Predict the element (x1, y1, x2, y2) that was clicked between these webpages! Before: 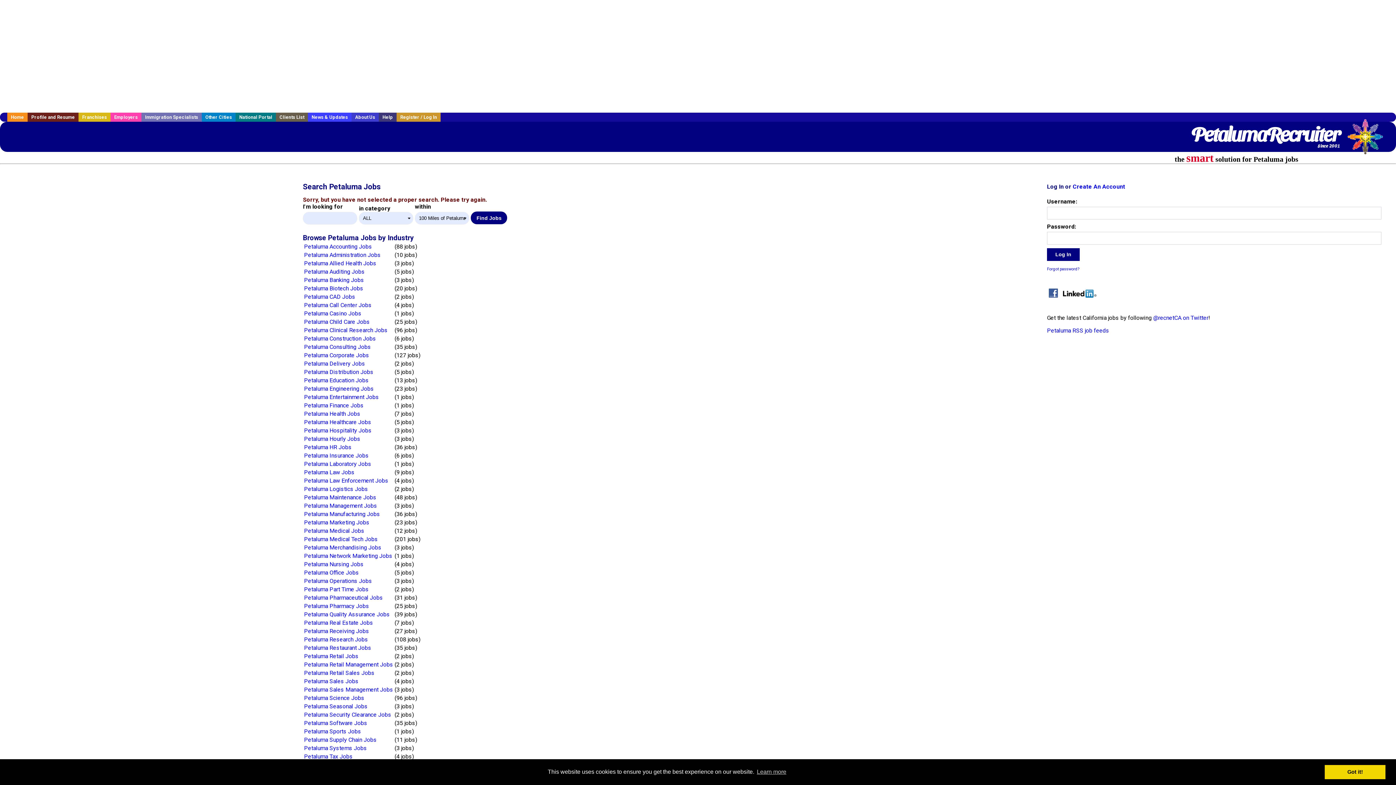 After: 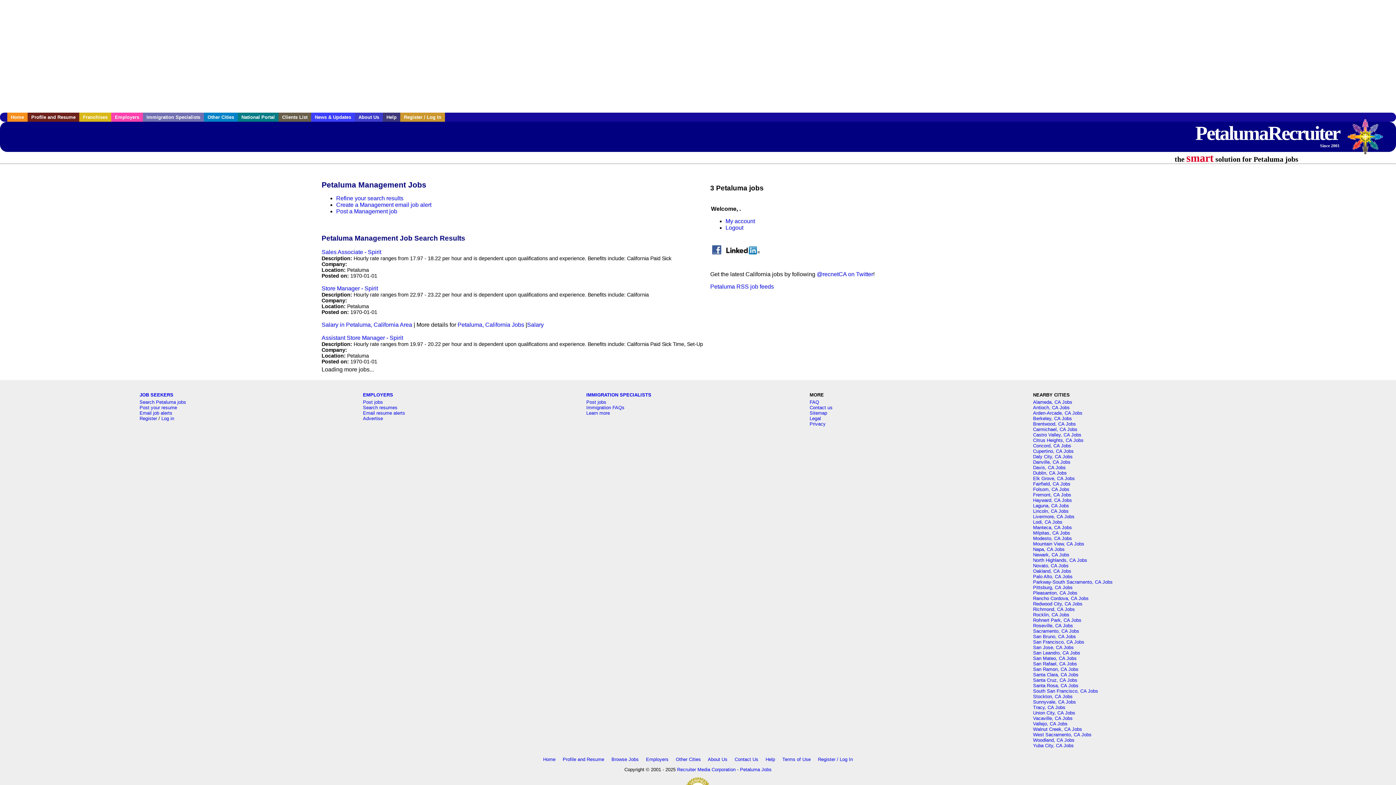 Action: bbox: (304, 502, 377, 509) label: Petaluma Management Jobs